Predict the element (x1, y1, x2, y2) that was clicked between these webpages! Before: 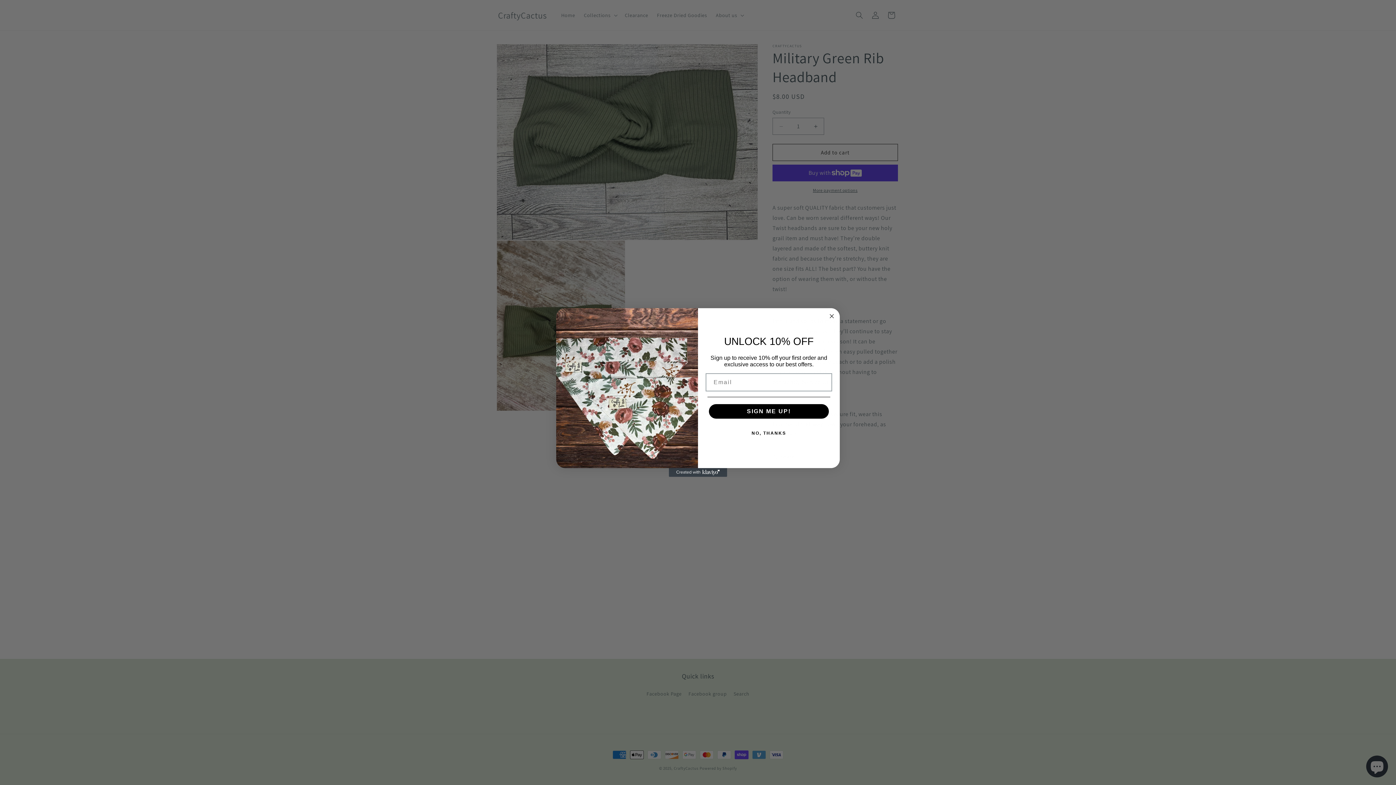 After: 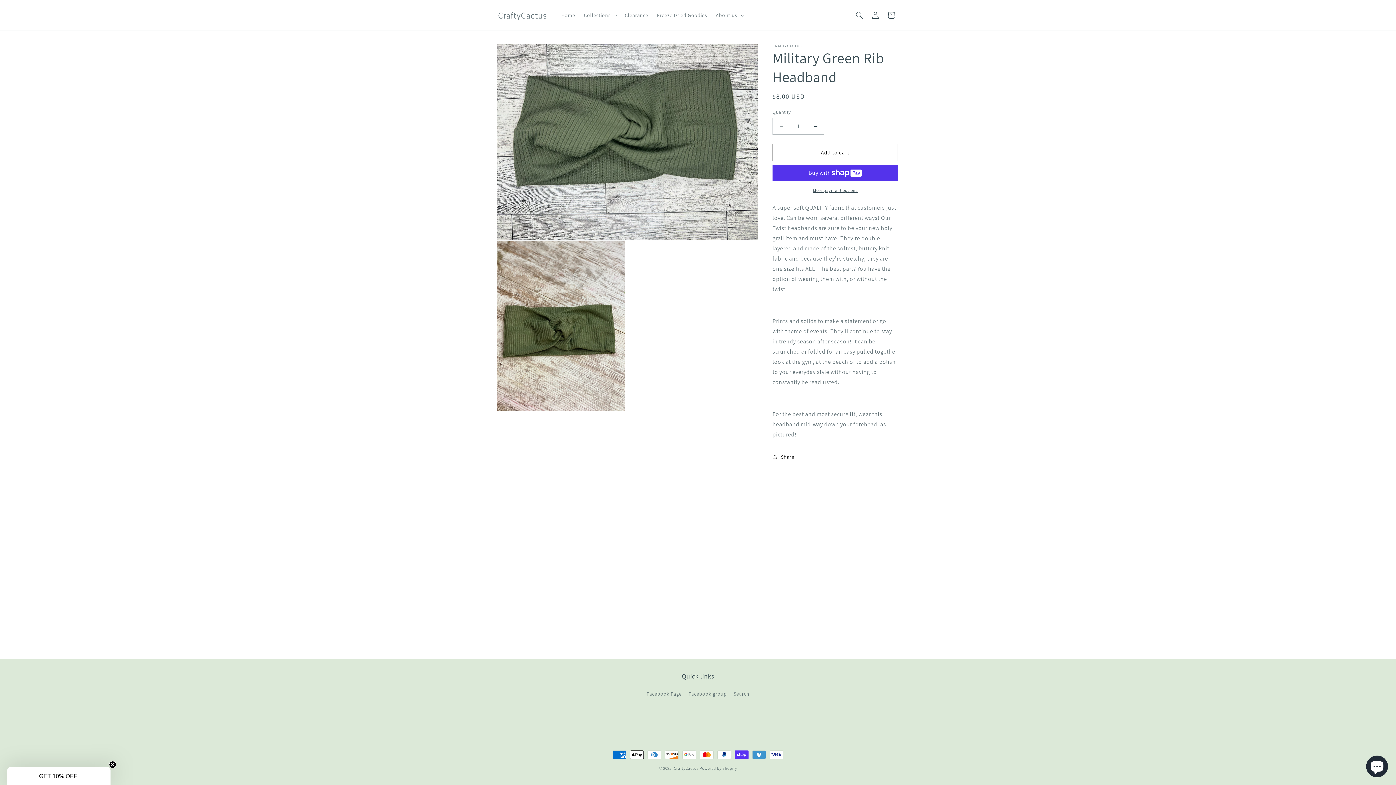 Action: bbox: (827, 312, 836, 320) label: Close dialog